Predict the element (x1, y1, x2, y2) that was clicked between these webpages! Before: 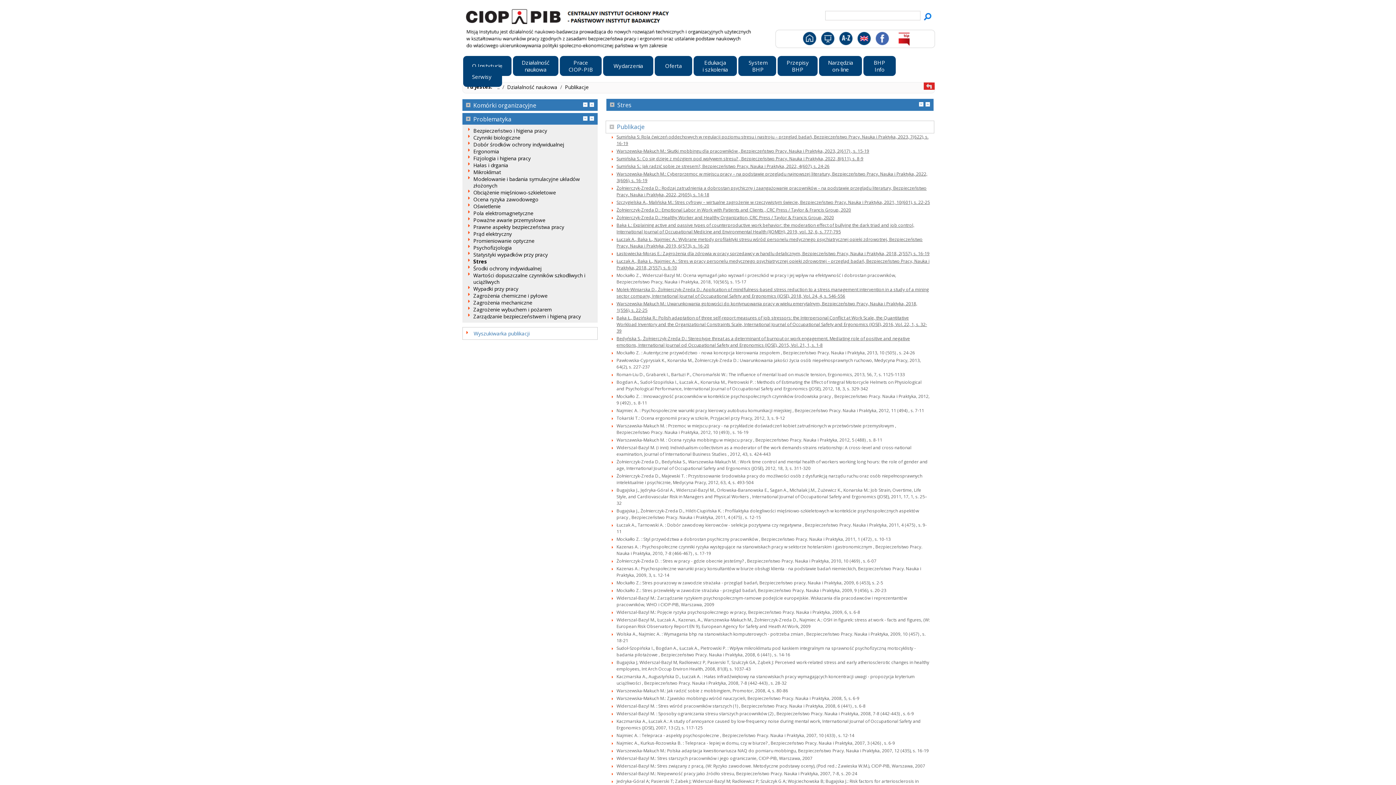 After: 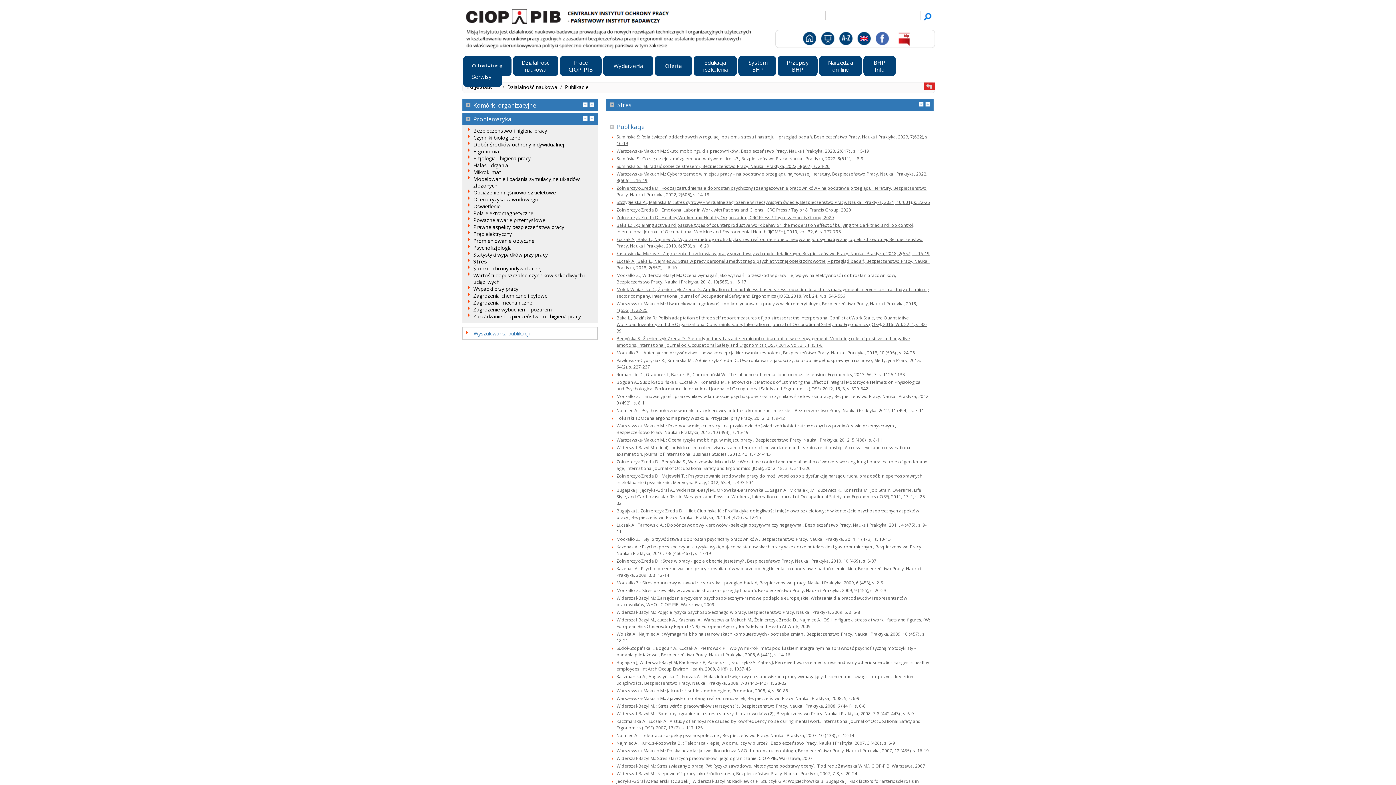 Action: label: Żołnierczyk-Zreda D.: Emotional Labor in Work with Patients and Clients , CRC Press / Taylor & Francis Group, 2020 bbox: (616, 206, 851, 213)